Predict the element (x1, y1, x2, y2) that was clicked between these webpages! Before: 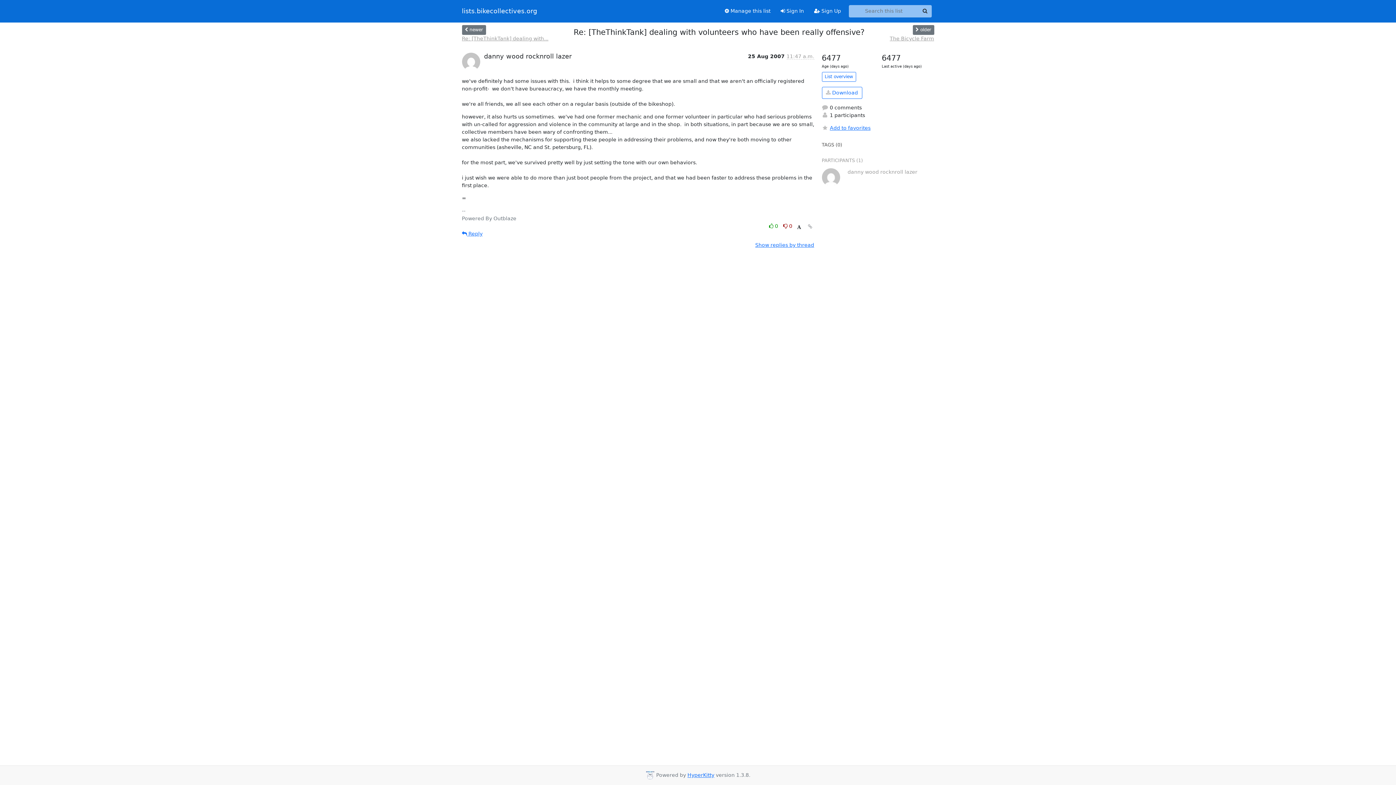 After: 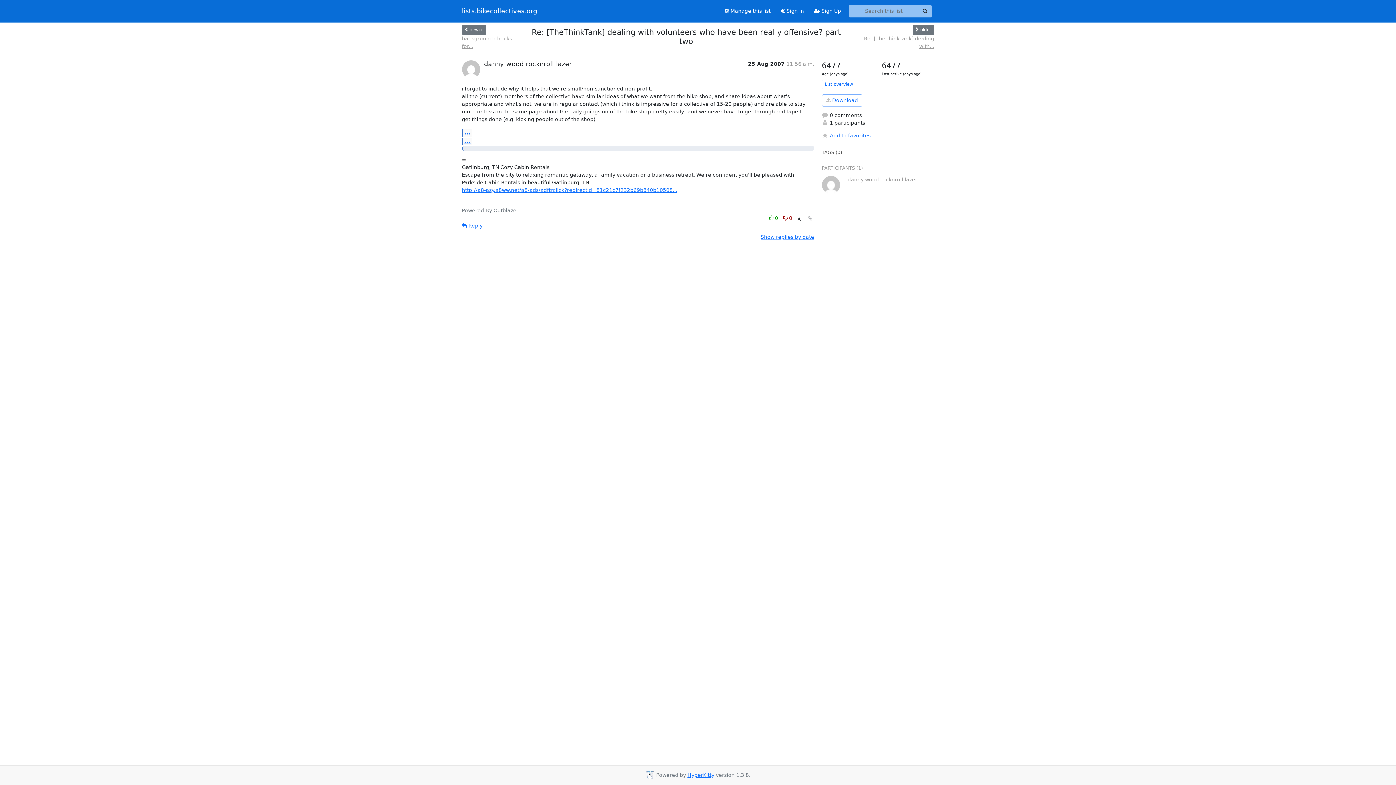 Action: label: Re: [TheThinkTank] dealing with... bbox: (462, 34, 548, 42)